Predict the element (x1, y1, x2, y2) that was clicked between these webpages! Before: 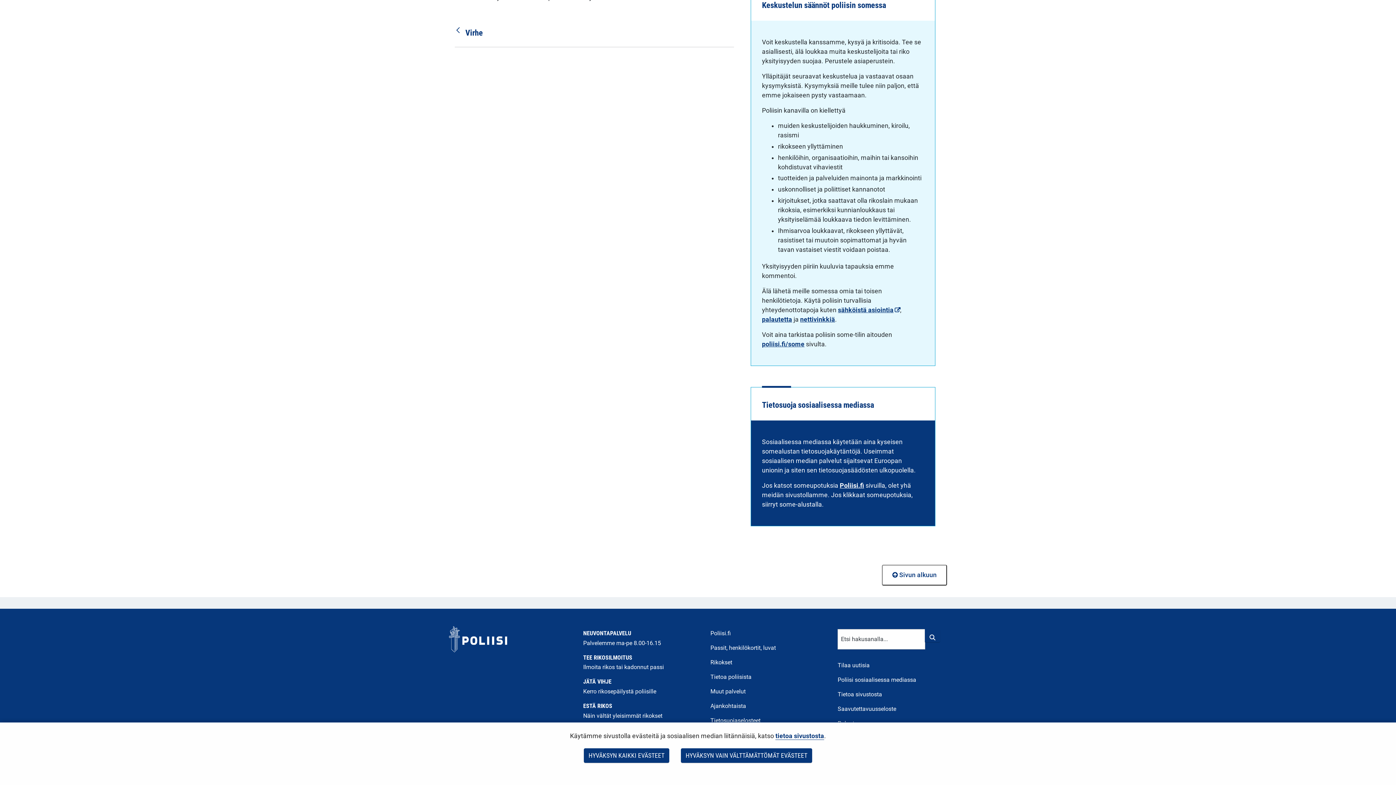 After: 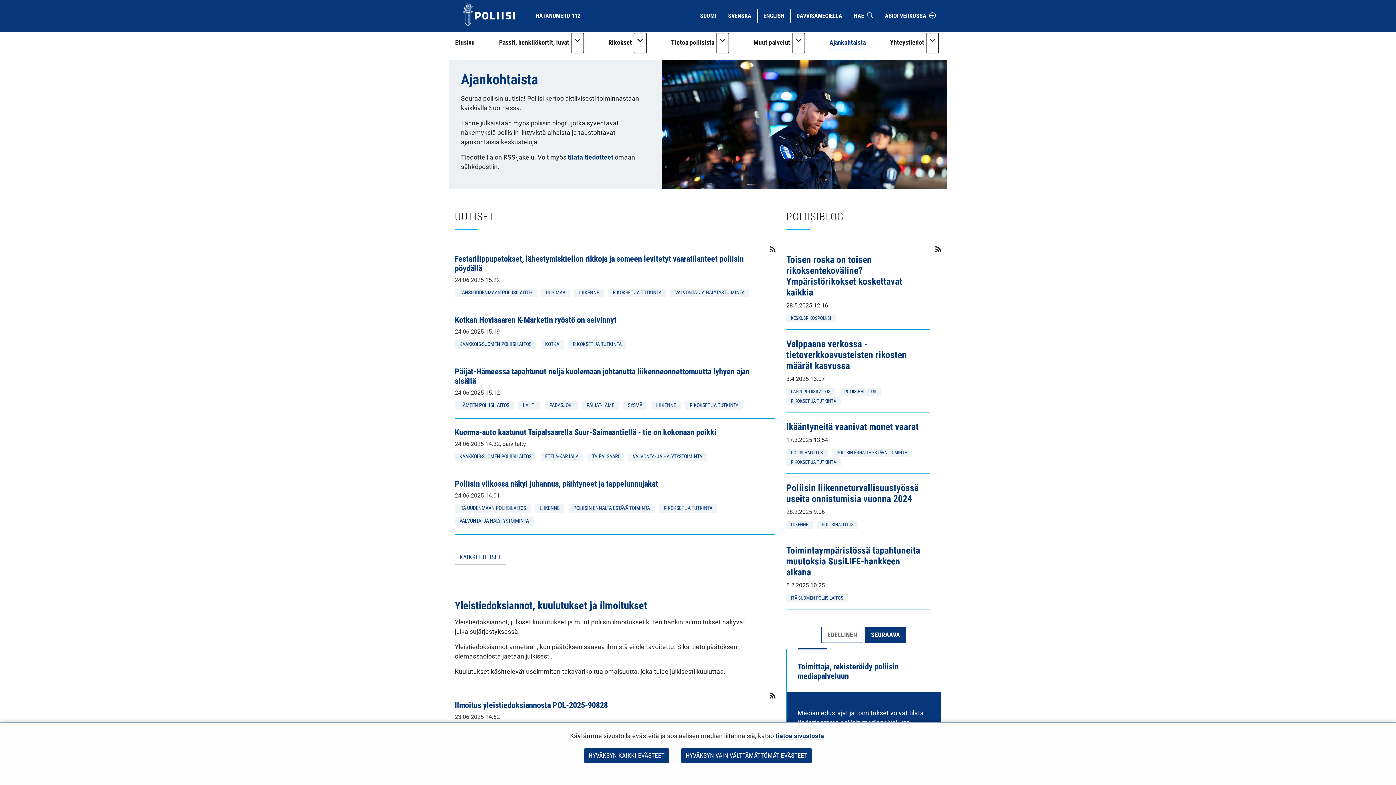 Action: bbox: (703, 699, 820, 713) label: Ajankohtaista